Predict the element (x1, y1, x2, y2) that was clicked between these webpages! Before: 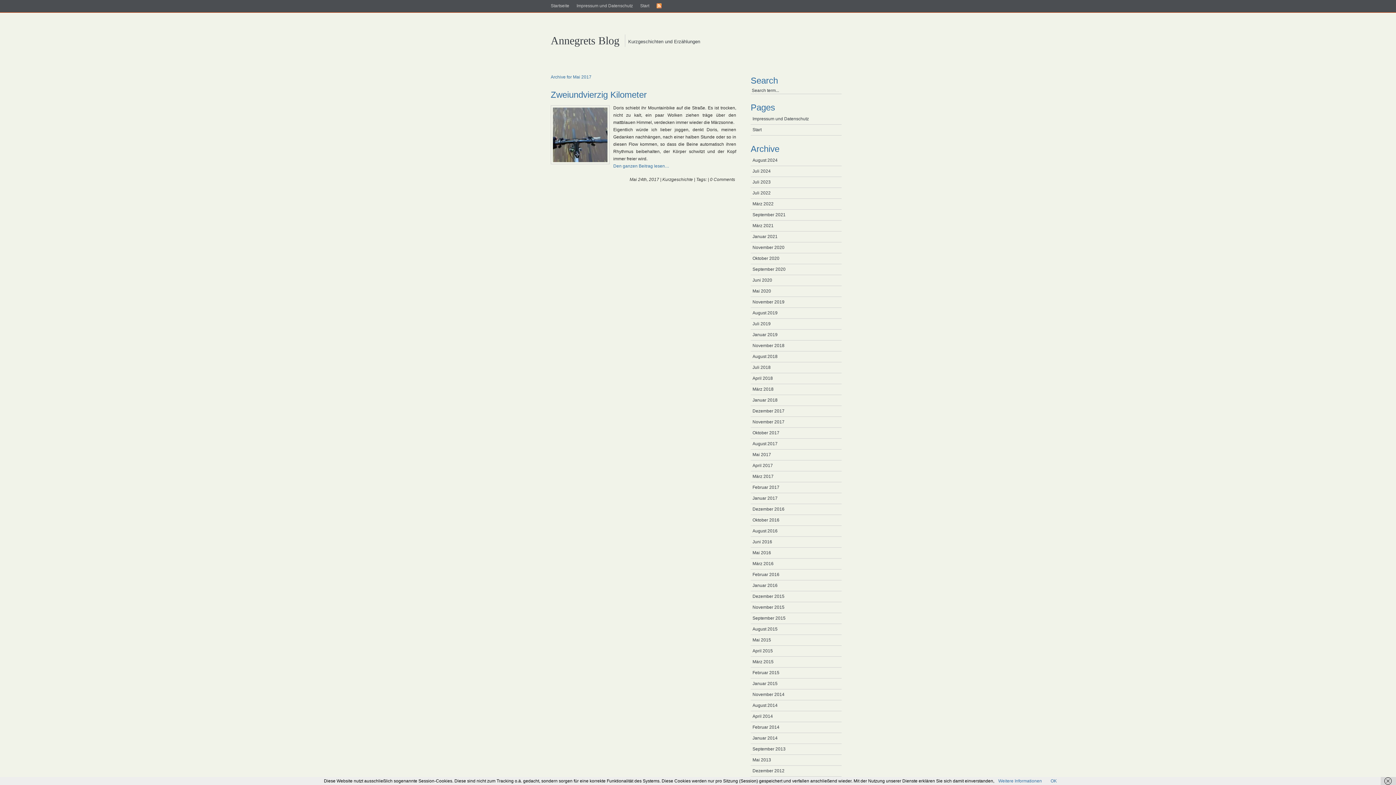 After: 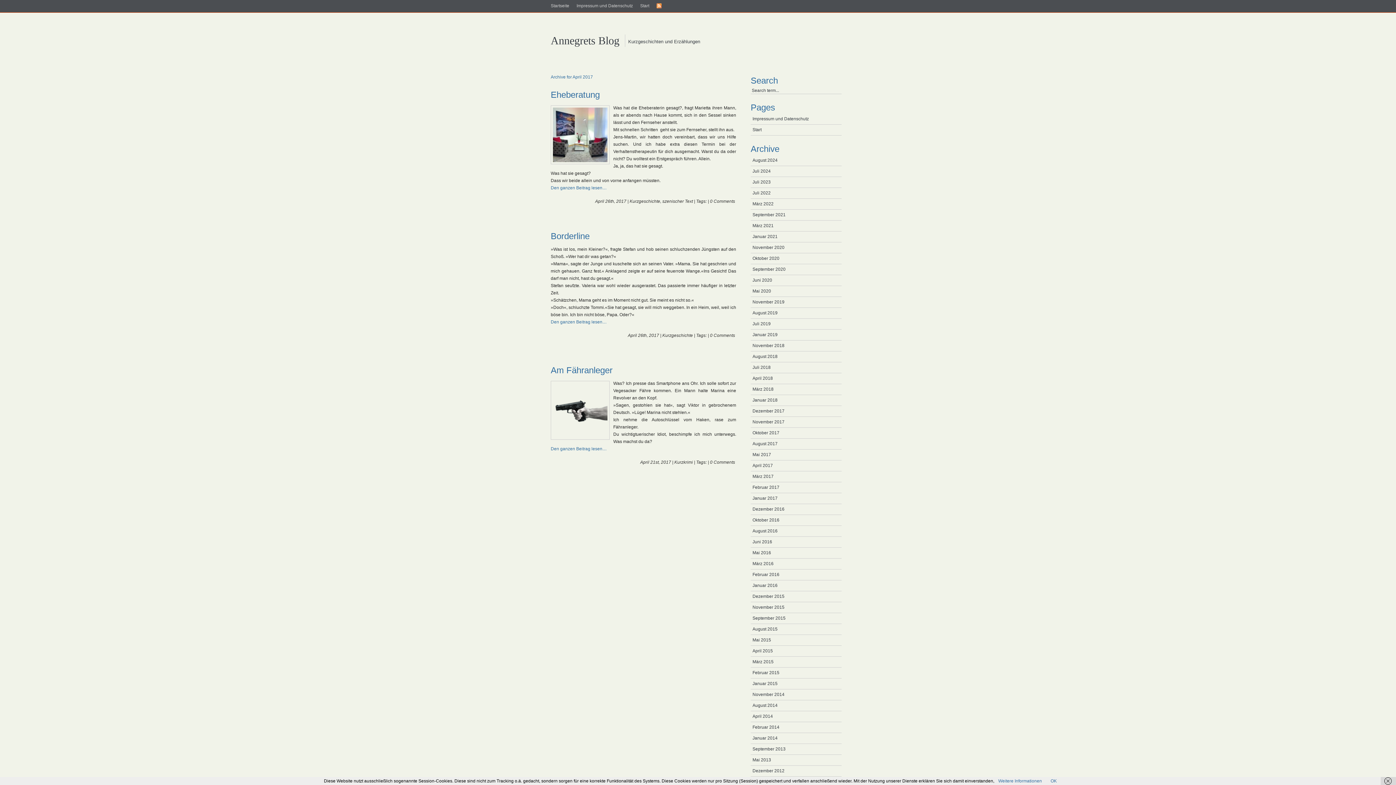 Action: label: April 2017 bbox: (750, 460, 841, 471)